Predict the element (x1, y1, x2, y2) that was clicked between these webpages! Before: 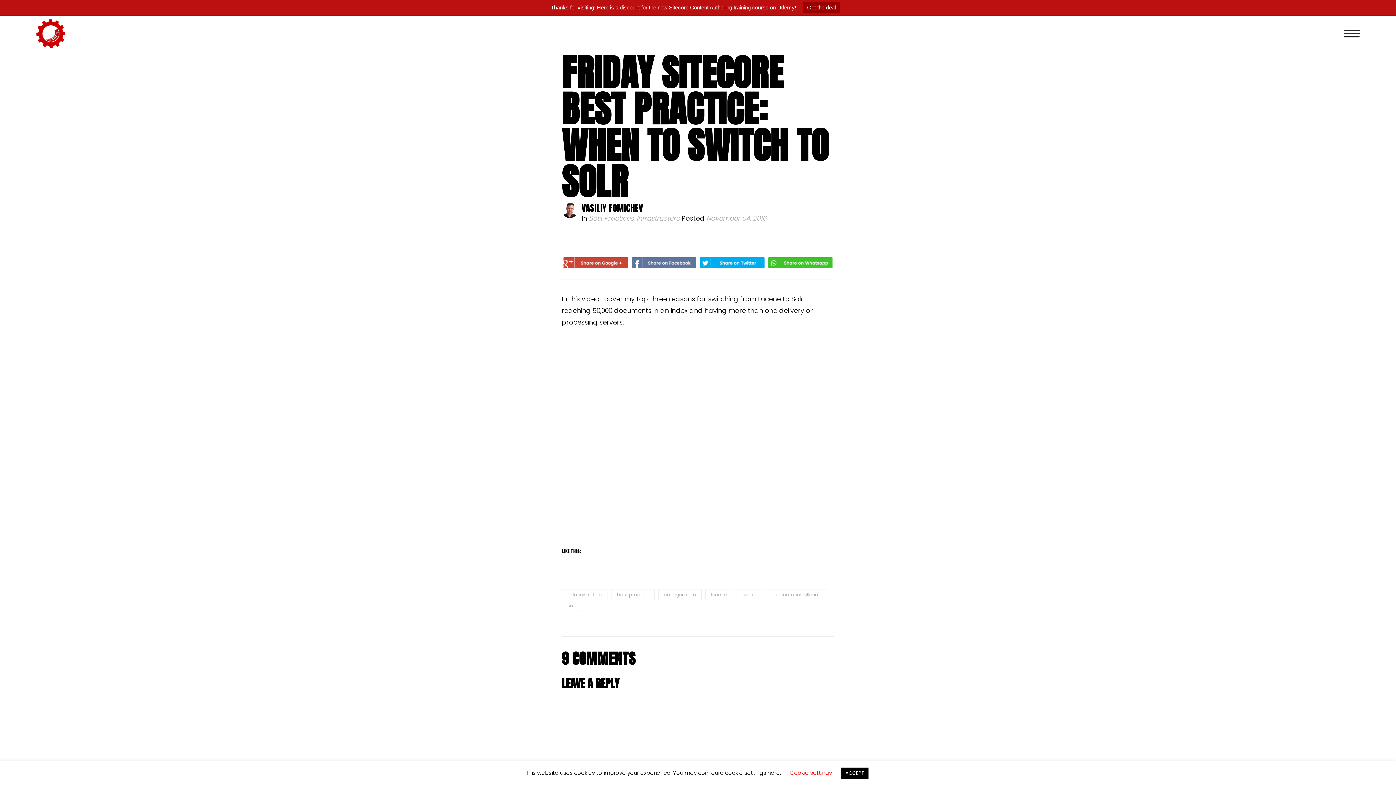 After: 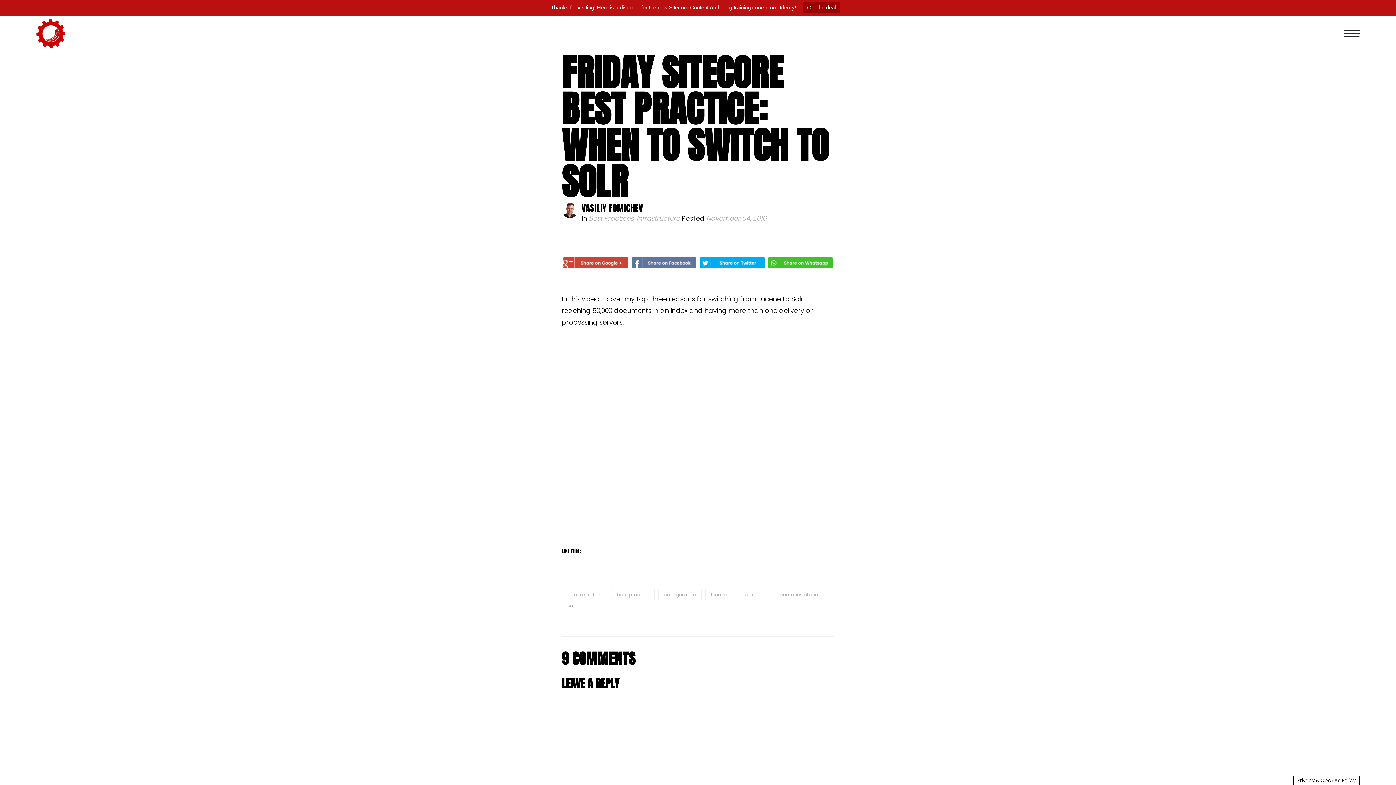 Action: label: ACCEPT bbox: (841, 768, 868, 779)